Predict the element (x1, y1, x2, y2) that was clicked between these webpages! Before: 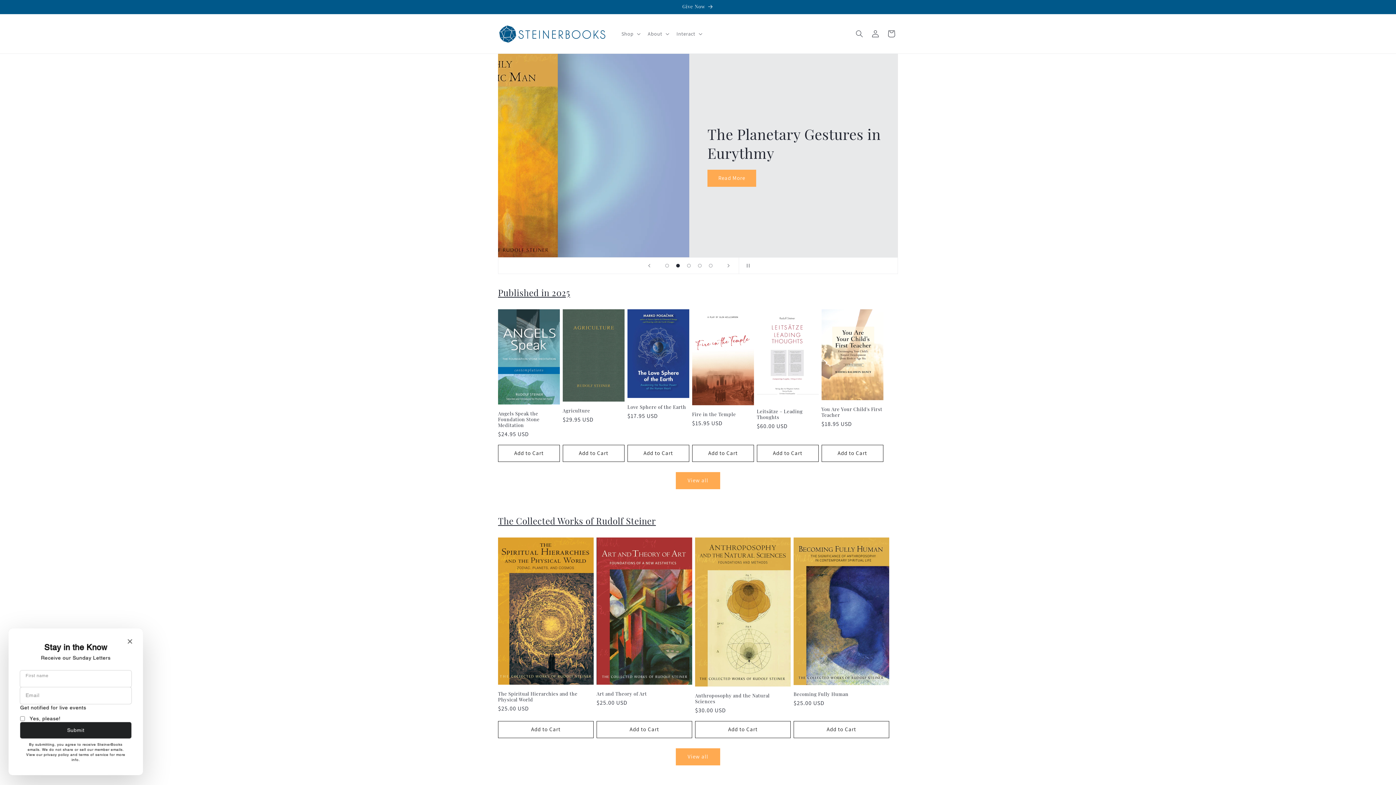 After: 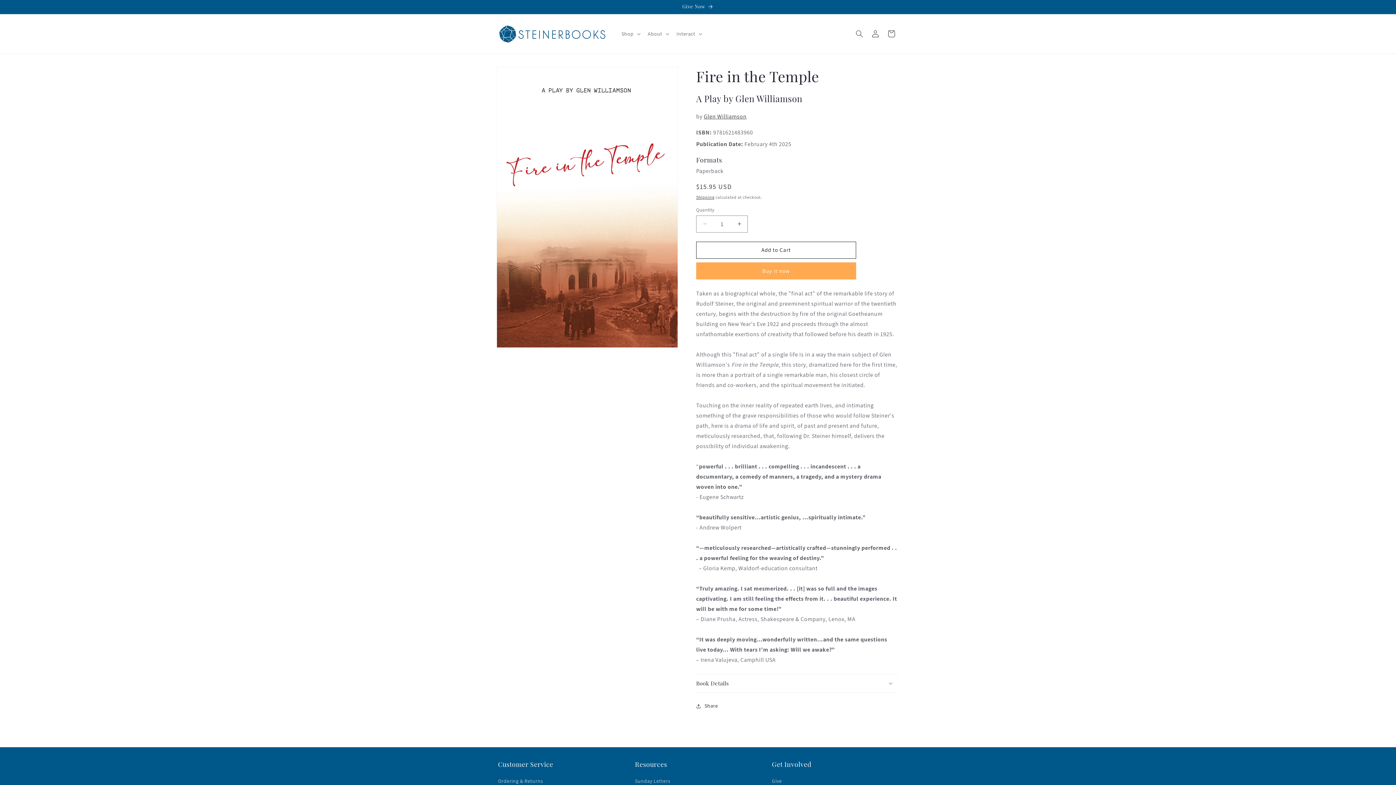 Action: bbox: (692, 411, 754, 417) label: Fire in the Temple